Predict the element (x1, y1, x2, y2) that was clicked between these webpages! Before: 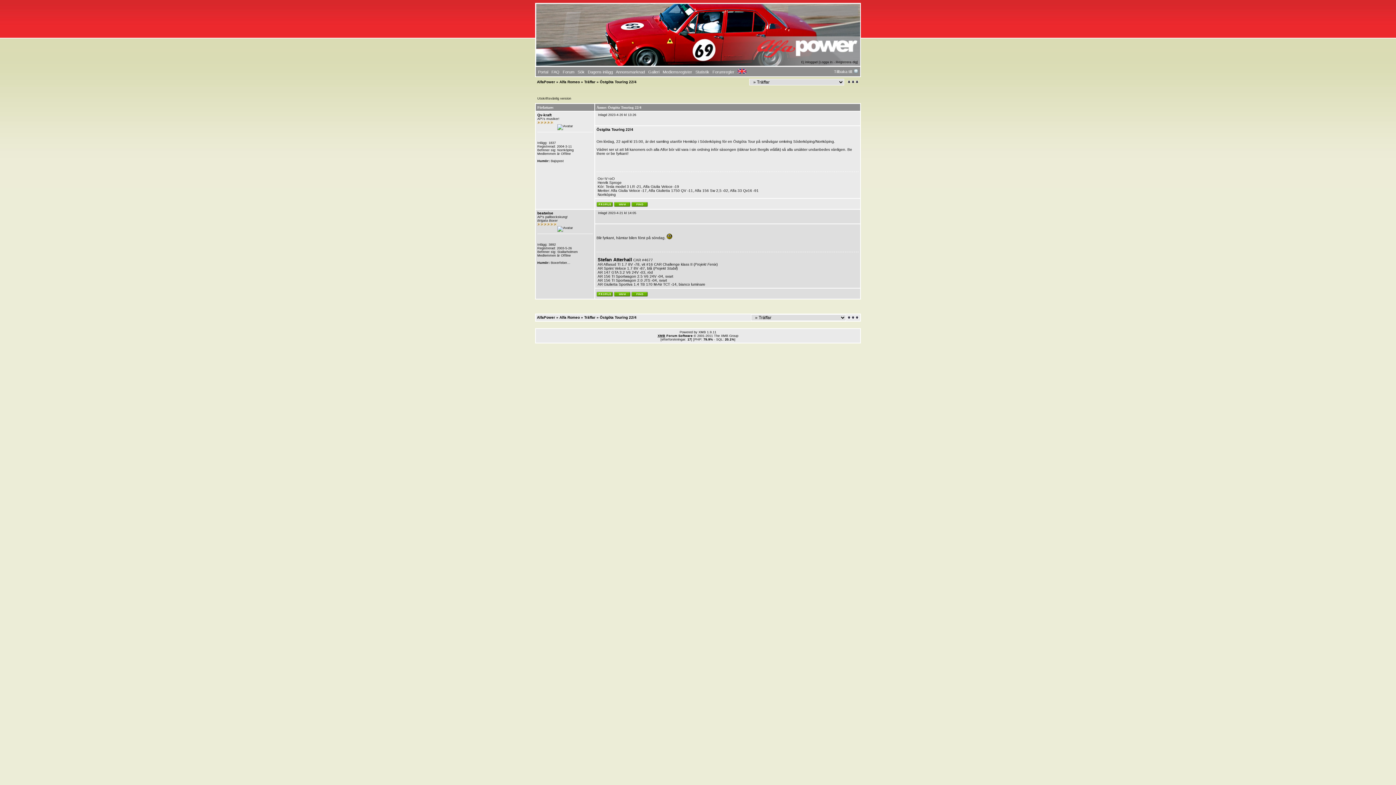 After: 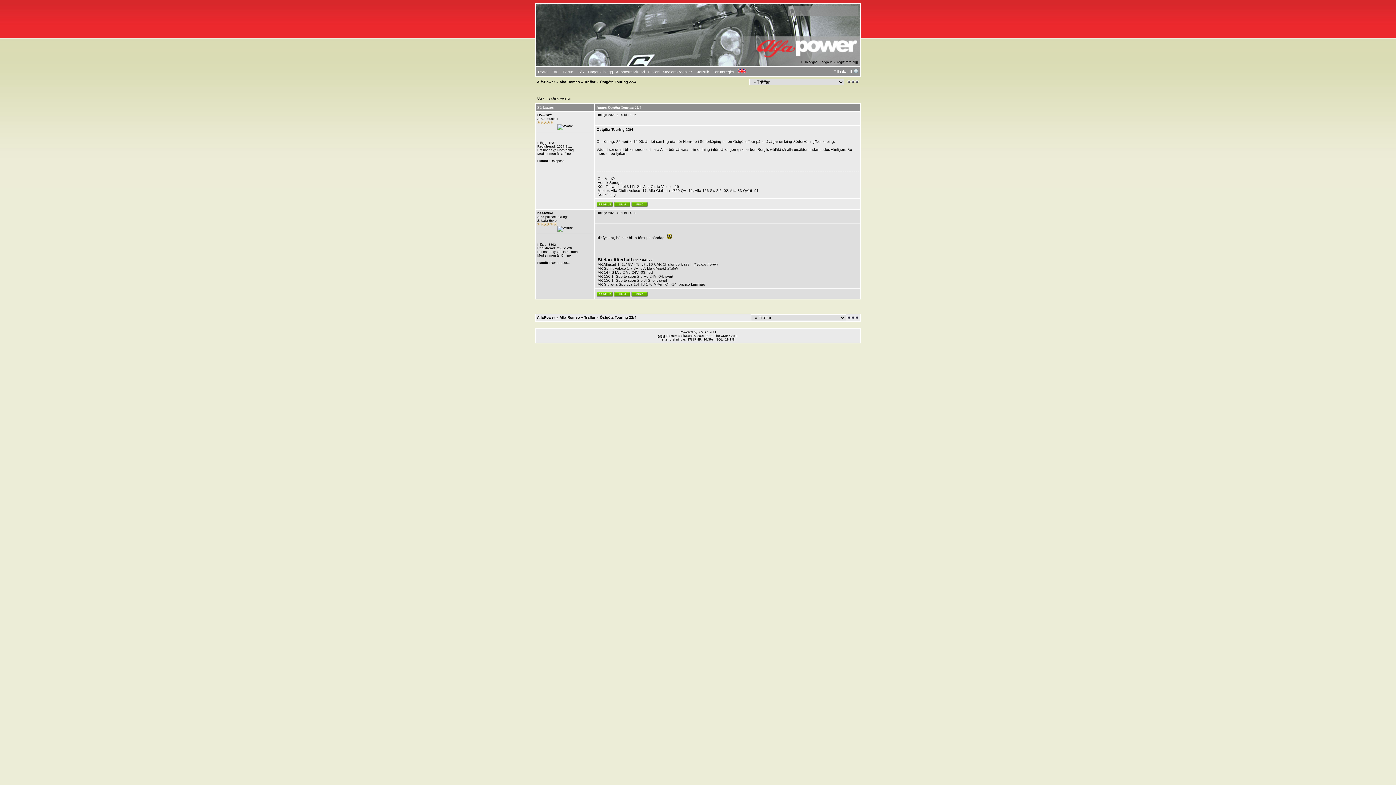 Action: label: Inlagd 2023-4-20 kl 13:26 bbox: (598, 113, 636, 116)